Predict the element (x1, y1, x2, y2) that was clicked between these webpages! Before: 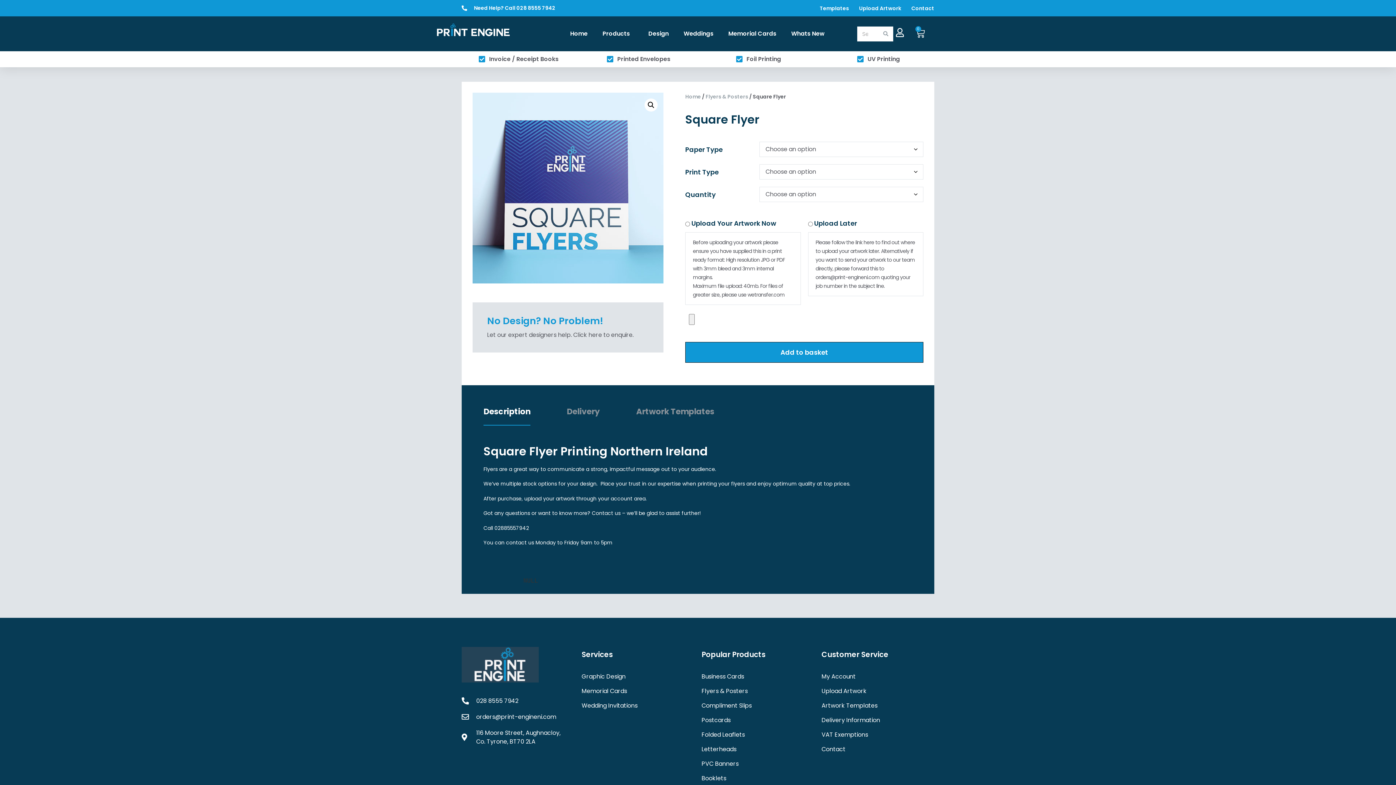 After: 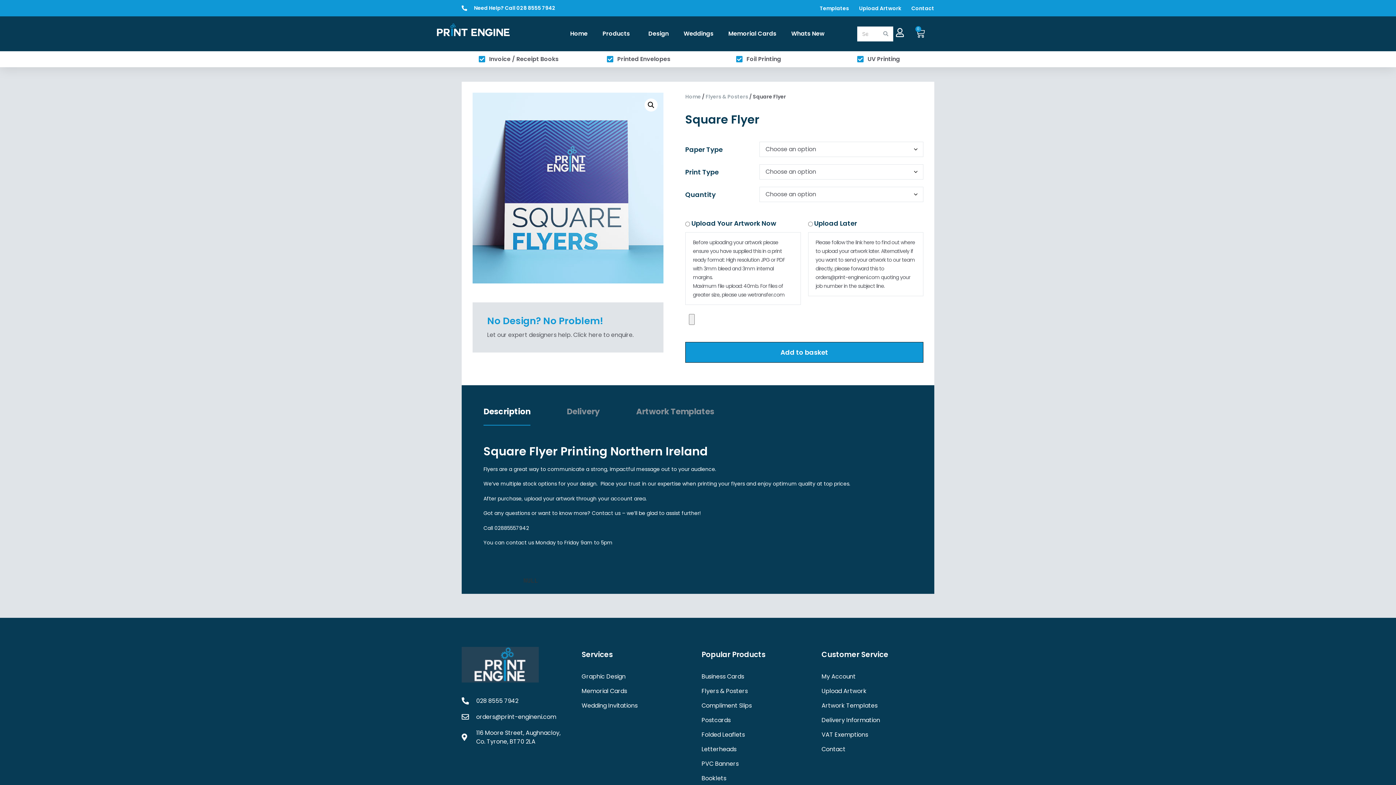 Action: label: Need Help? Call 028 8555 7942 bbox: (461, 4, 555, 12)